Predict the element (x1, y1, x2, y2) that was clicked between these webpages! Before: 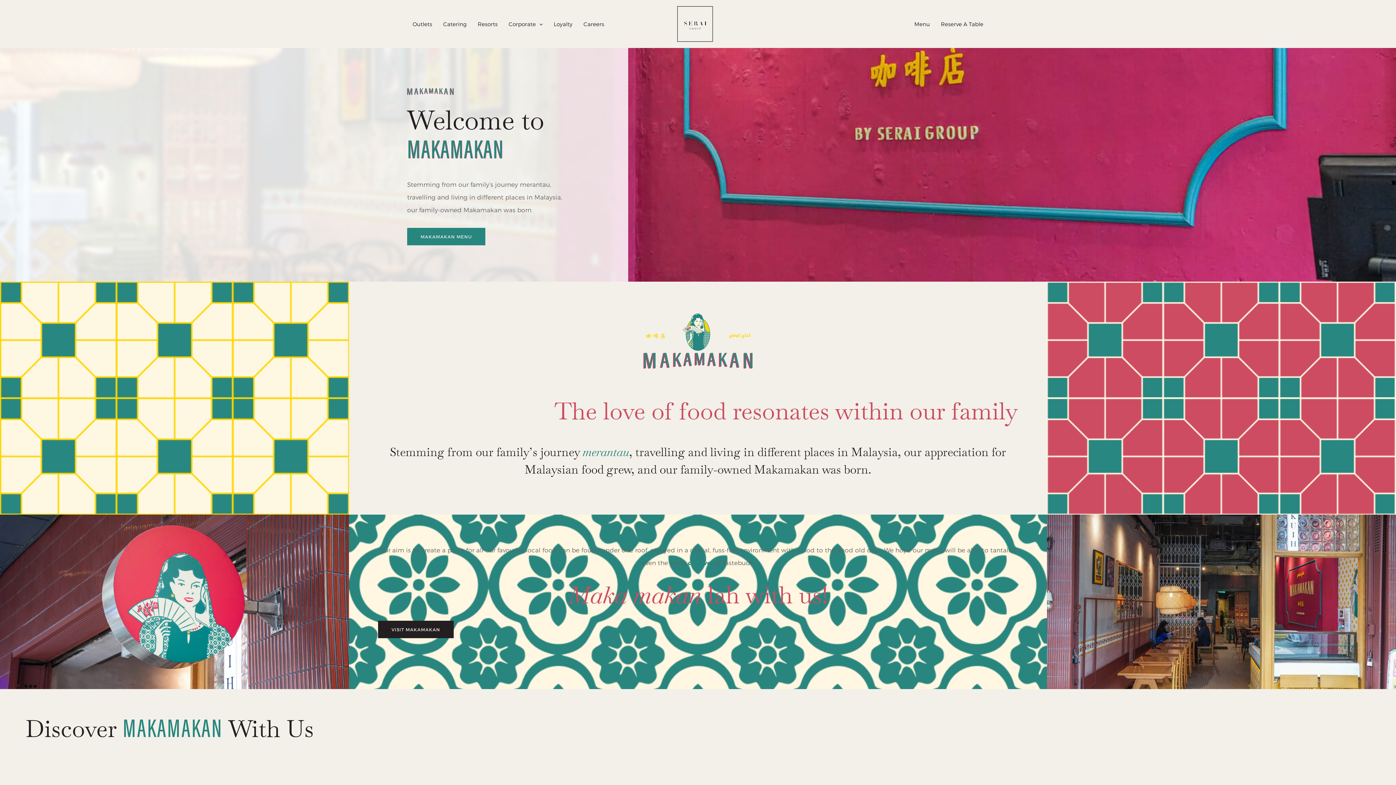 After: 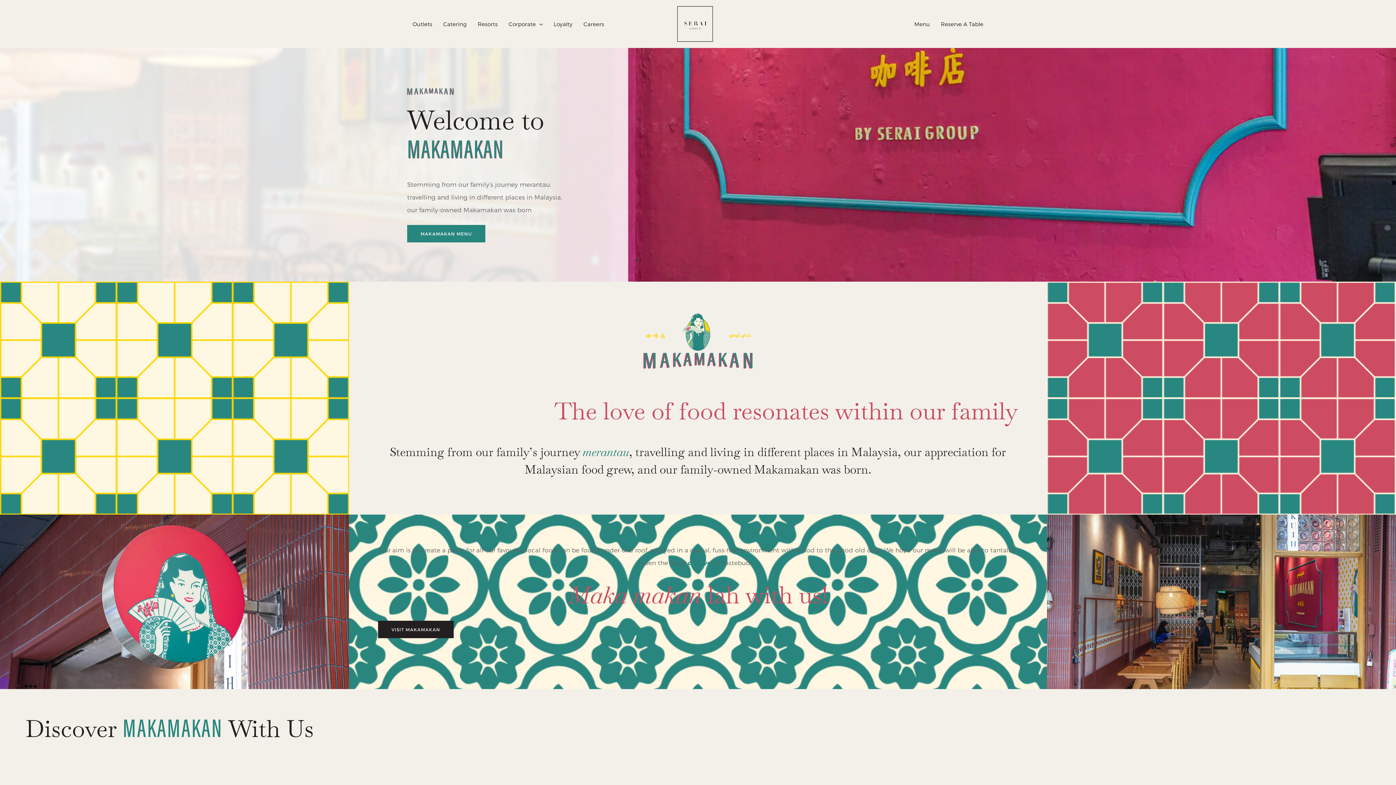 Action: bbox: (407, 228, 485, 245) label: MAKAMAKAN MENU